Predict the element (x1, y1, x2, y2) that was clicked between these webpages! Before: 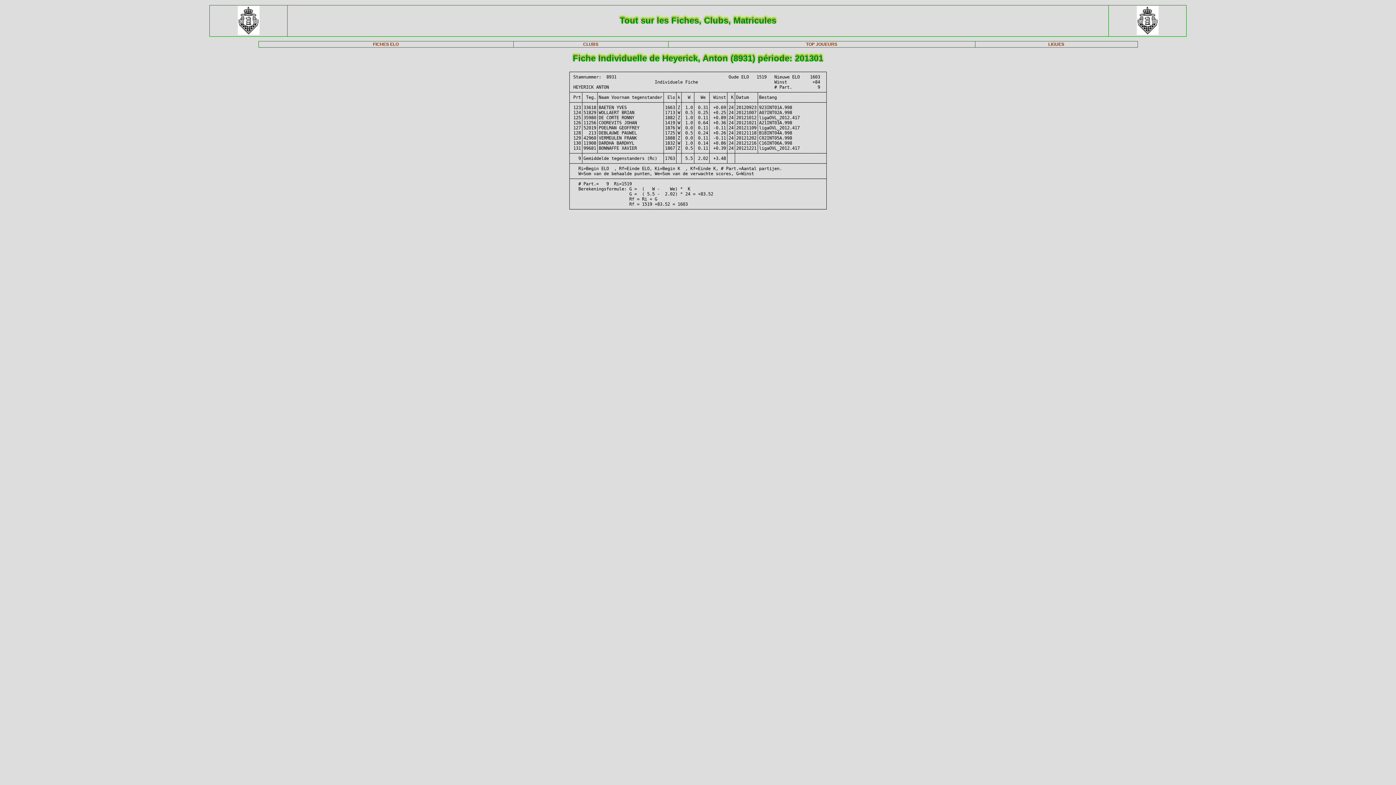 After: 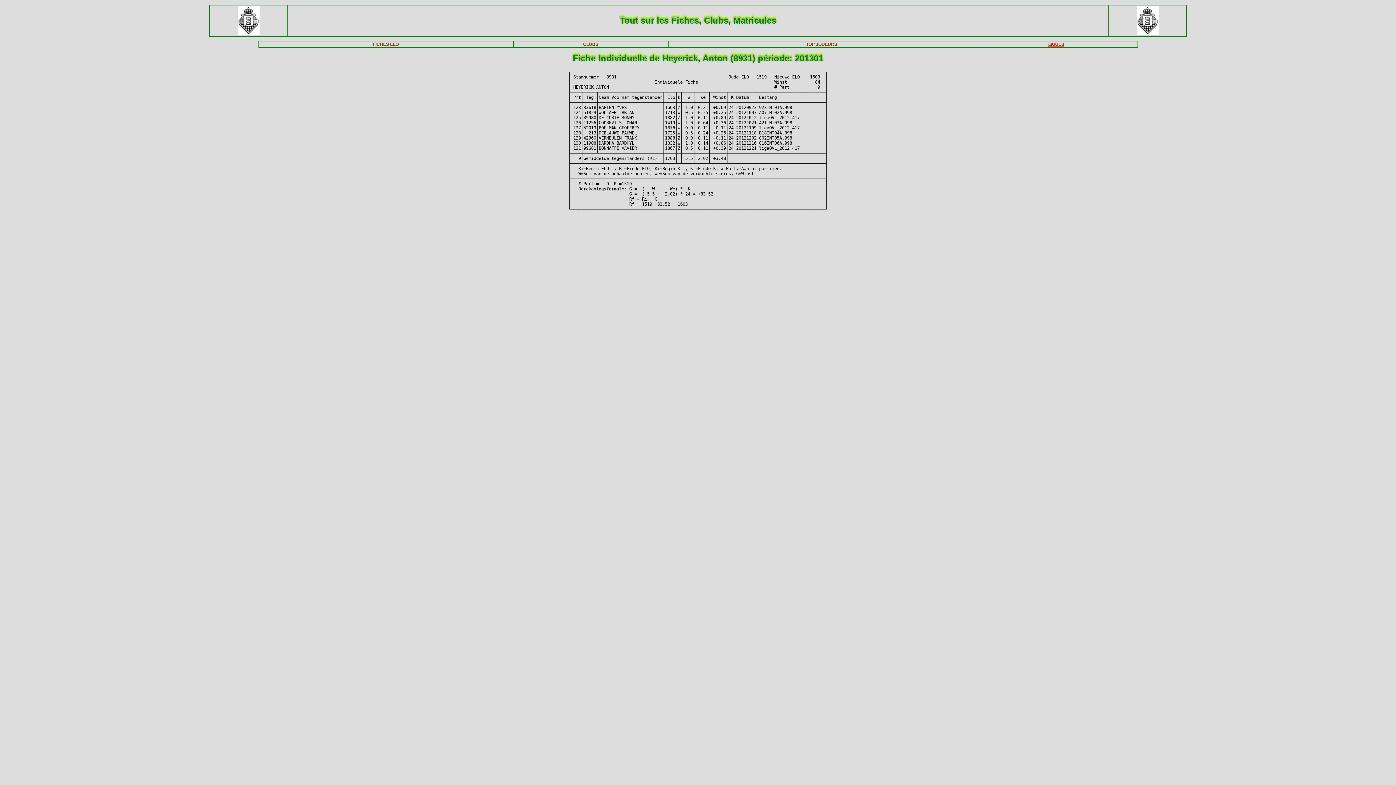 Action: bbox: (1048, 41, 1064, 46) label: LIGUES